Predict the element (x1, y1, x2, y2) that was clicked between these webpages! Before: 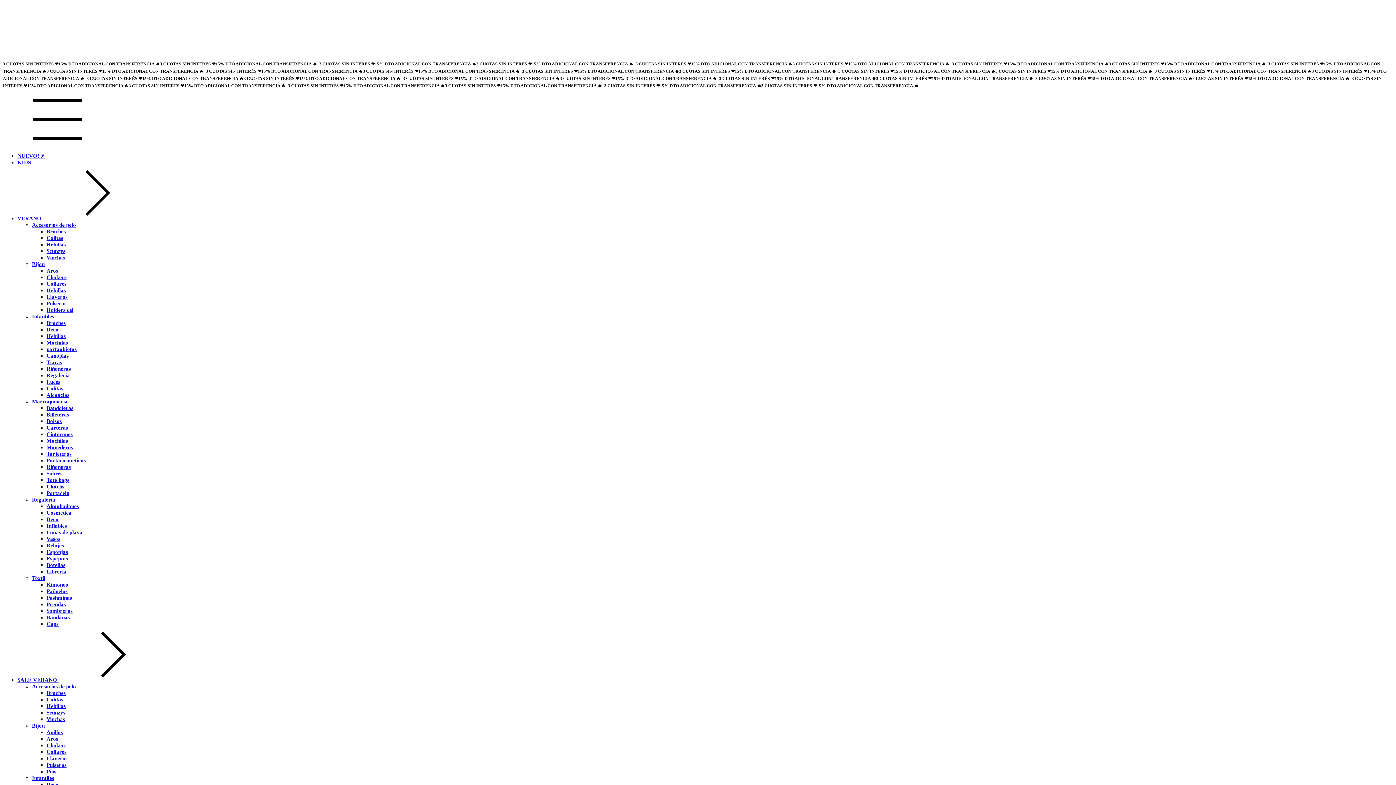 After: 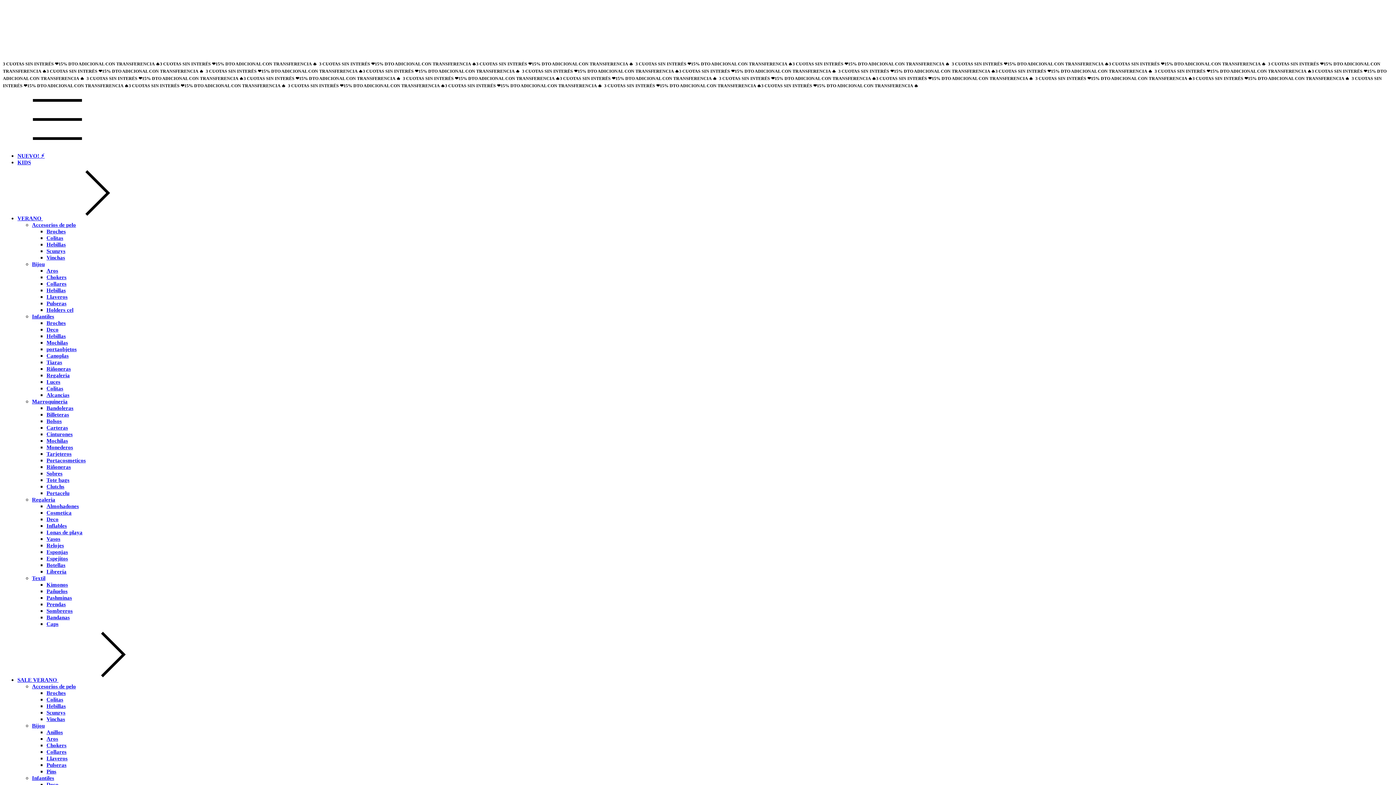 Action: label: Librería bbox: (46, 569, 66, 574)